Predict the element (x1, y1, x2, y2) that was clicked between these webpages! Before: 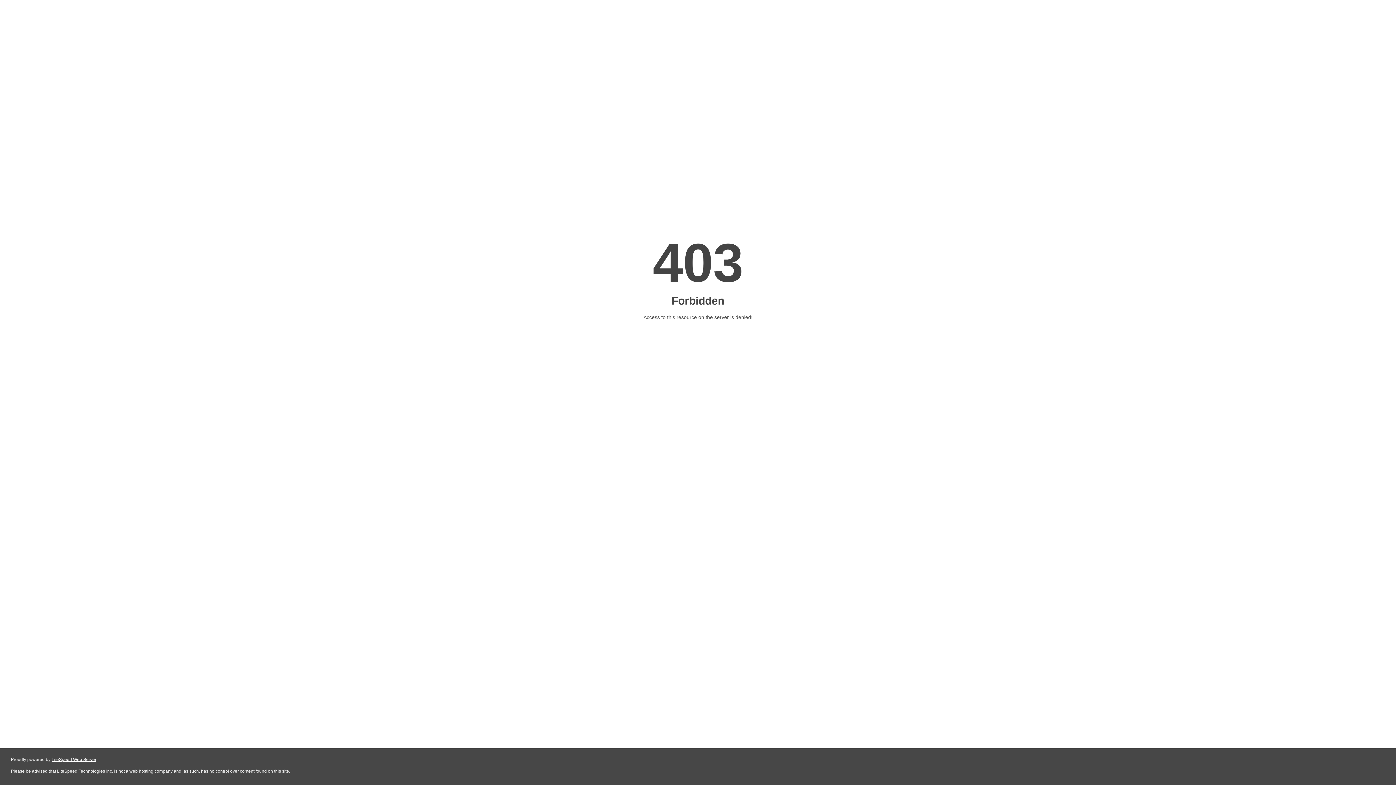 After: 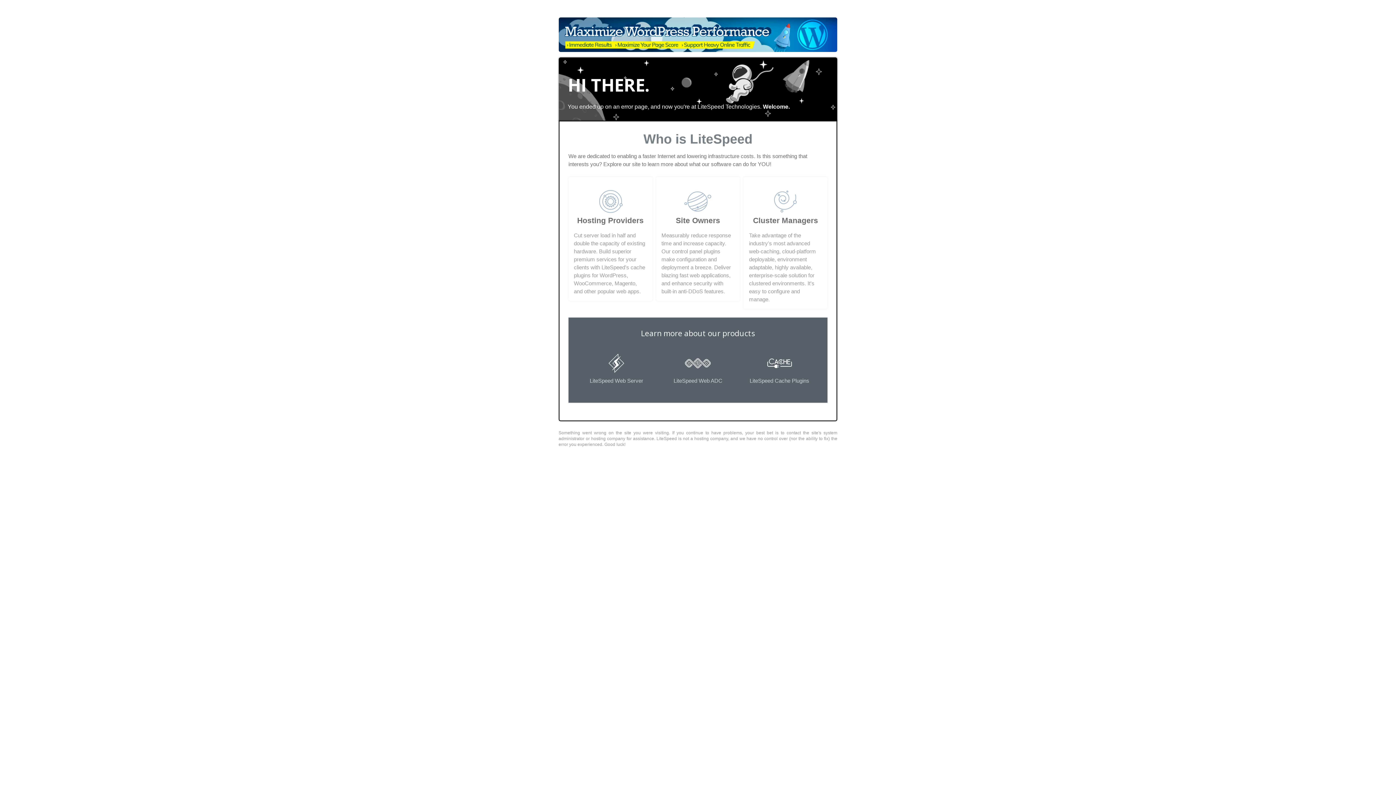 Action: label: LiteSpeed Web Server bbox: (51, 757, 96, 762)